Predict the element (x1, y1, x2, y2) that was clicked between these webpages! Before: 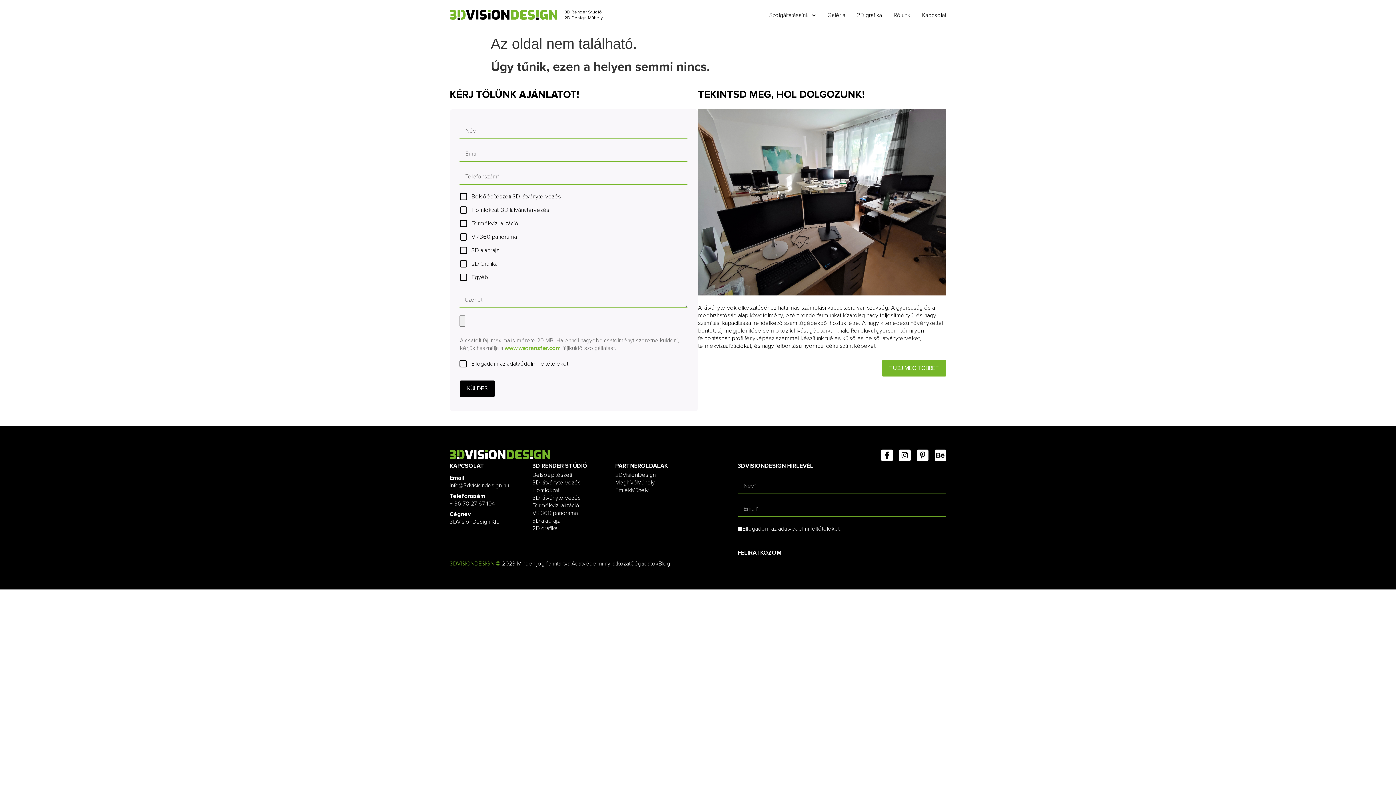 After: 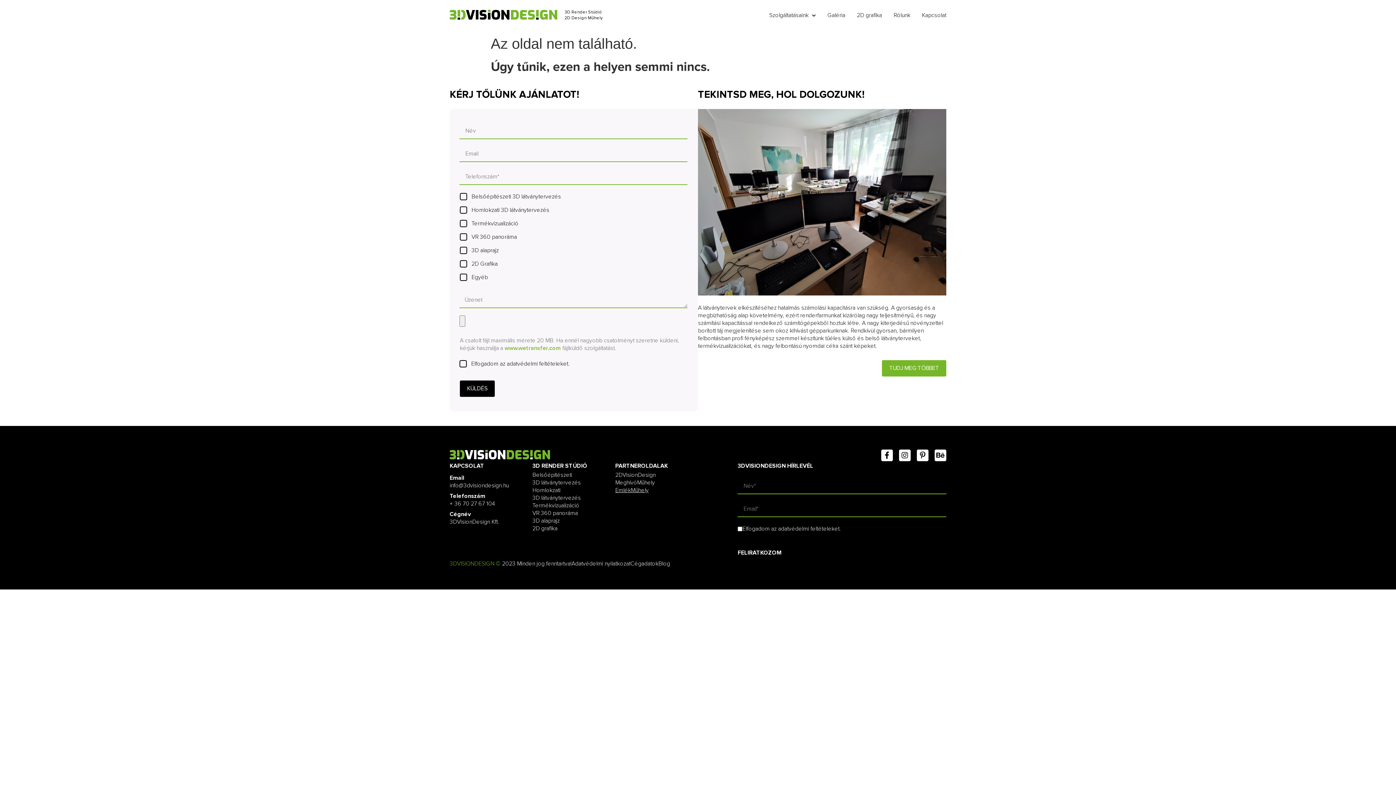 Action: bbox: (615, 486, 648, 494) label: EmlékMűhely